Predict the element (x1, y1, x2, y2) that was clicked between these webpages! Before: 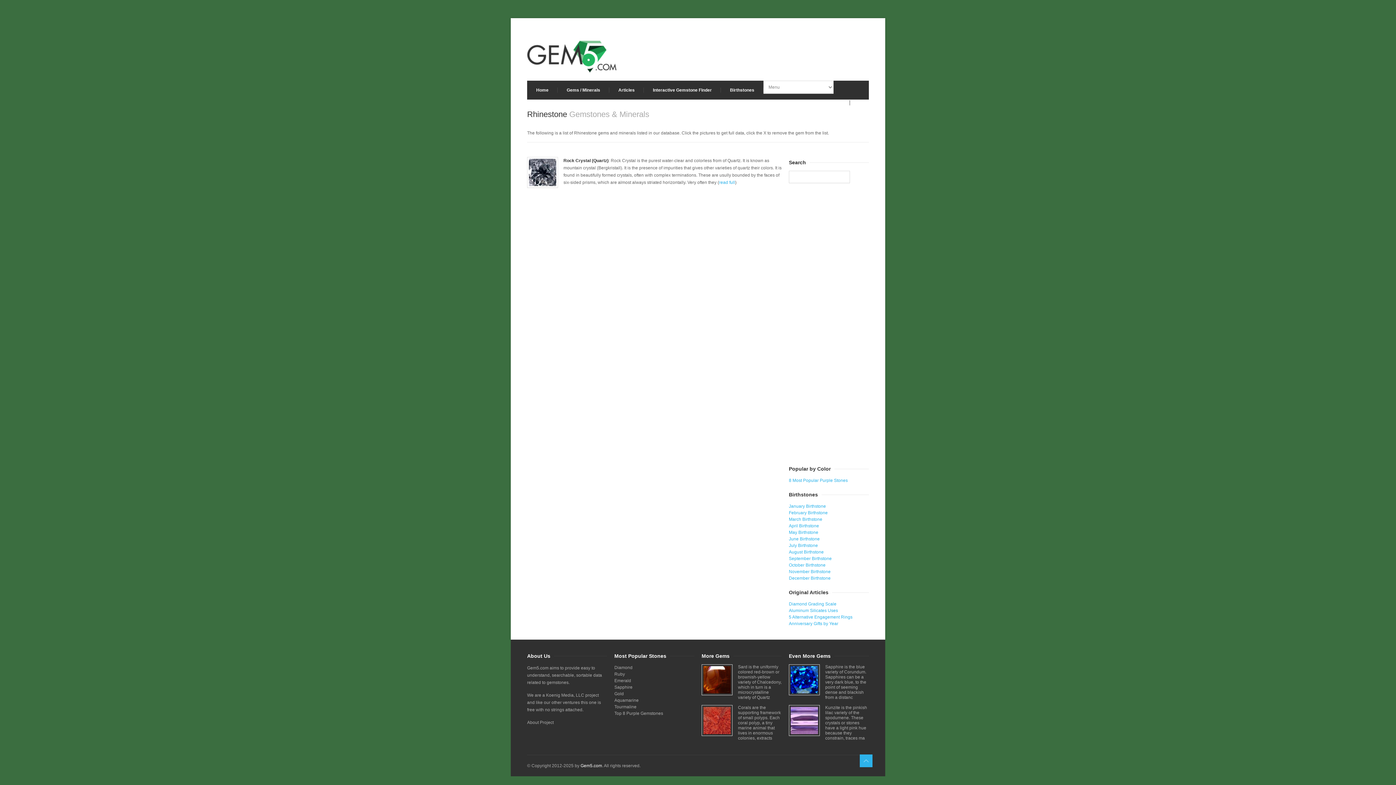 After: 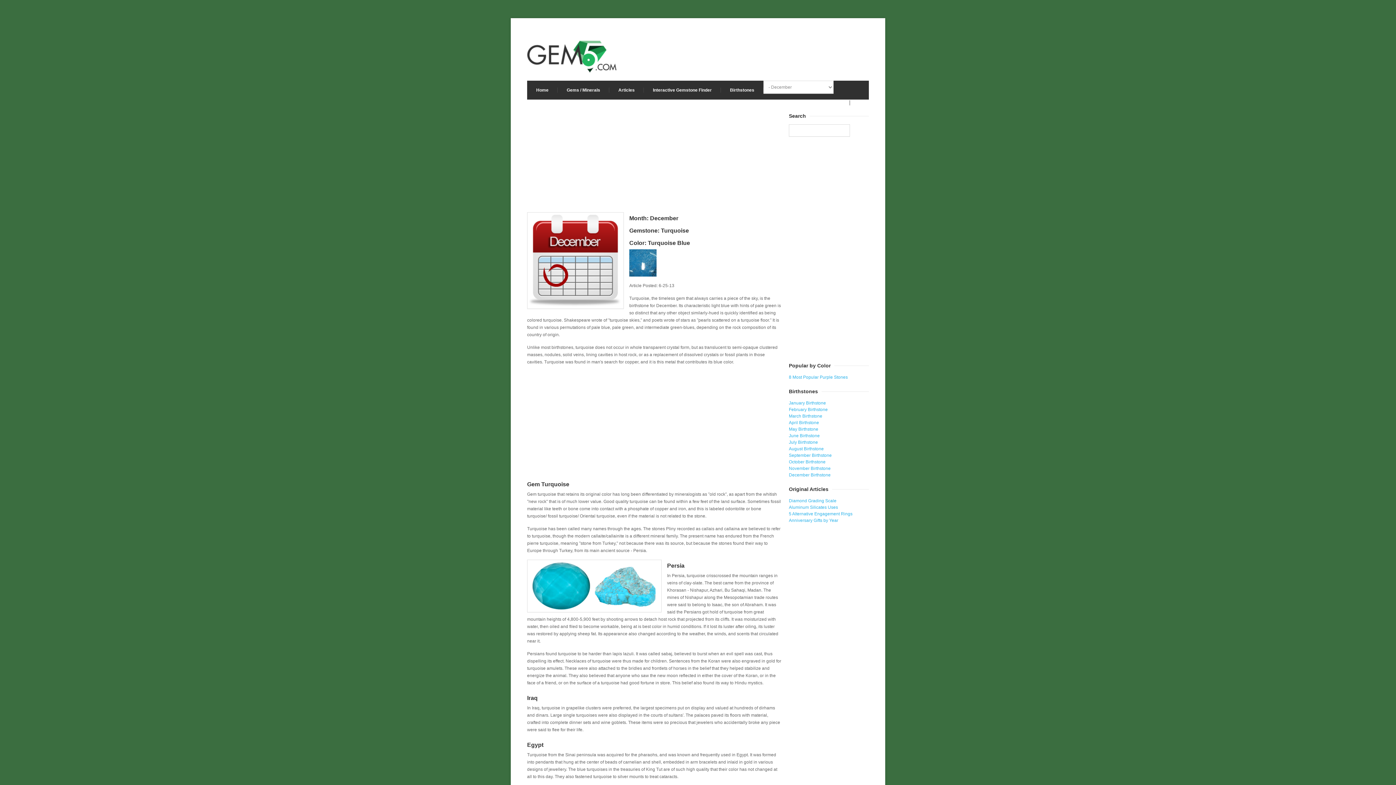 Action: bbox: (789, 576, 830, 581) label: December Birthstone